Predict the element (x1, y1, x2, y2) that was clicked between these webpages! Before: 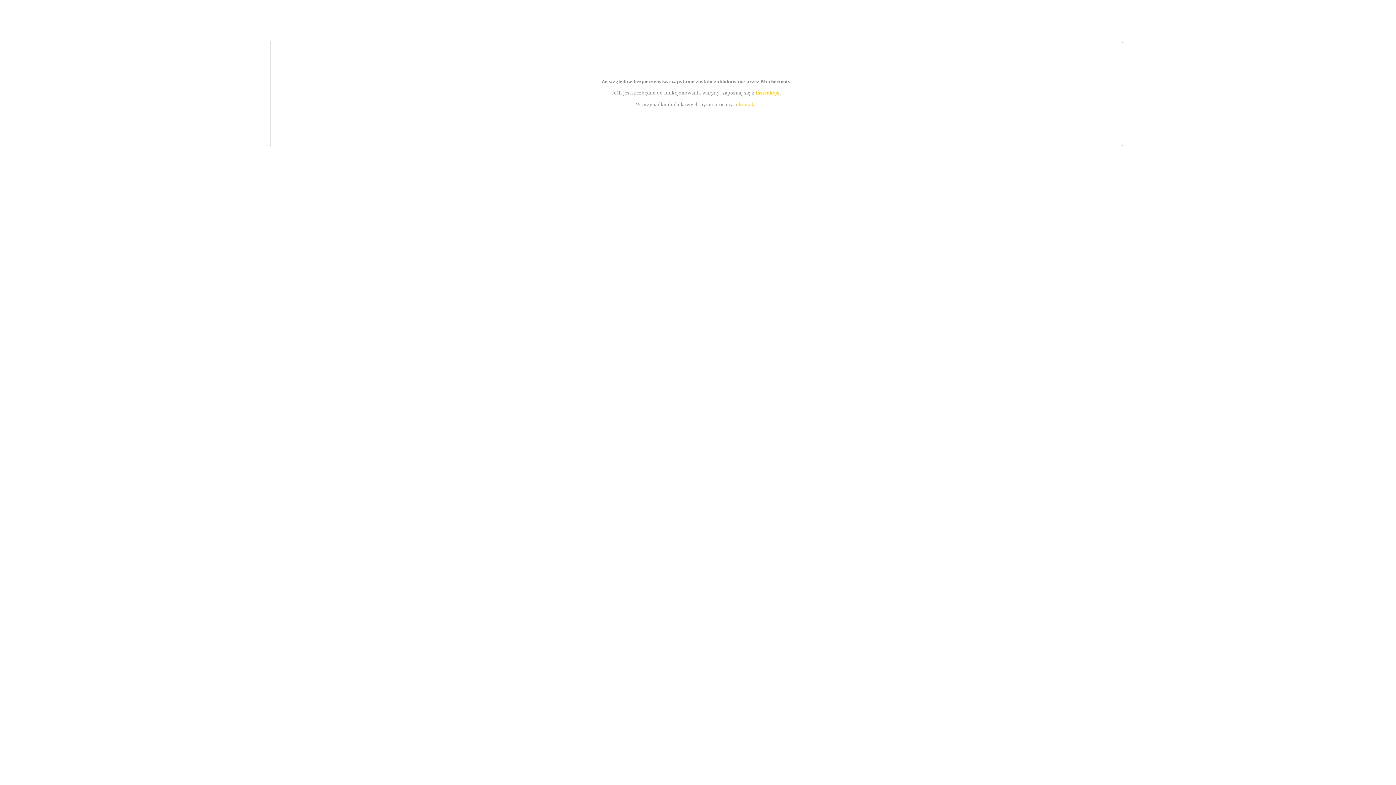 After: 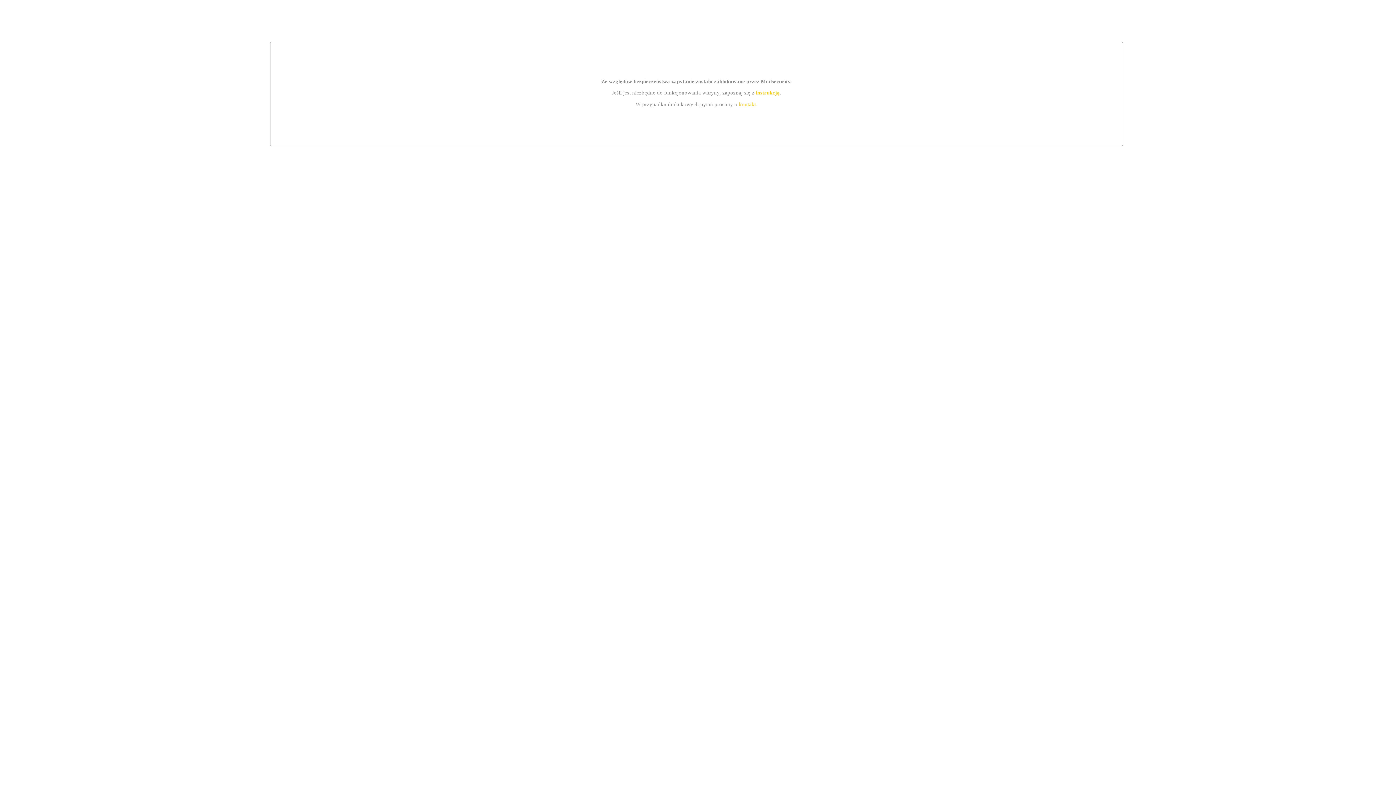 Action: bbox: (755, 89, 779, 95) label: instrukcją